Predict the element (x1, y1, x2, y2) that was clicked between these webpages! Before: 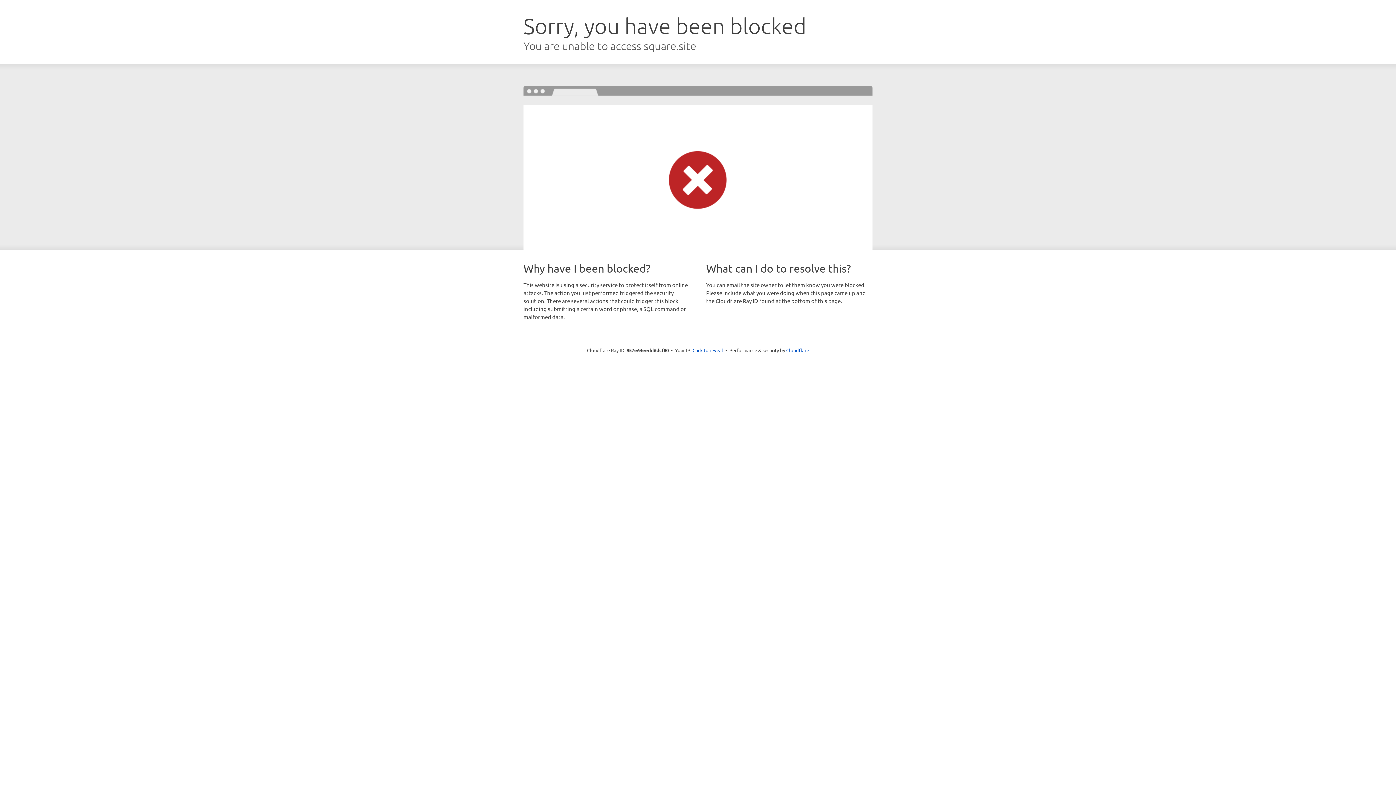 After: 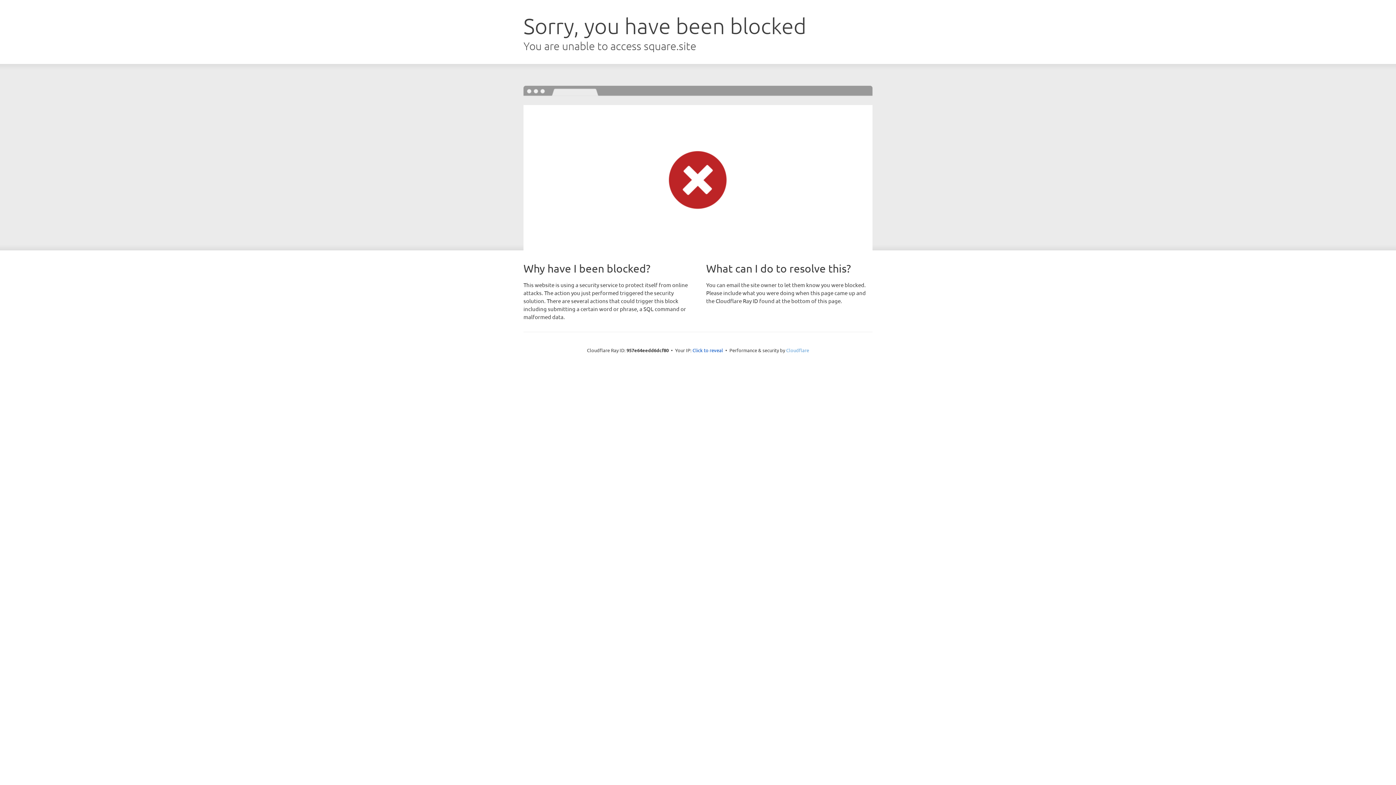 Action: bbox: (786, 347, 809, 353) label: Cloudflare